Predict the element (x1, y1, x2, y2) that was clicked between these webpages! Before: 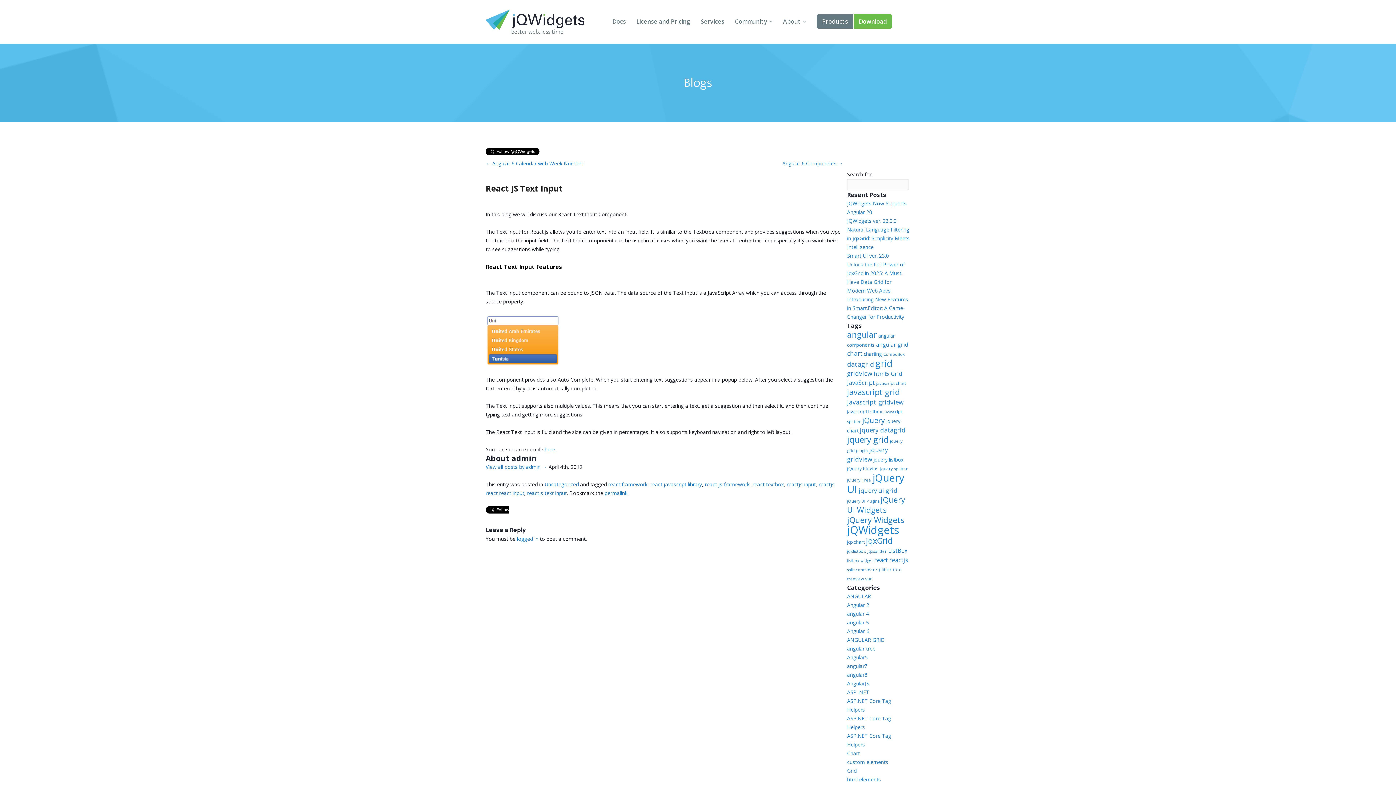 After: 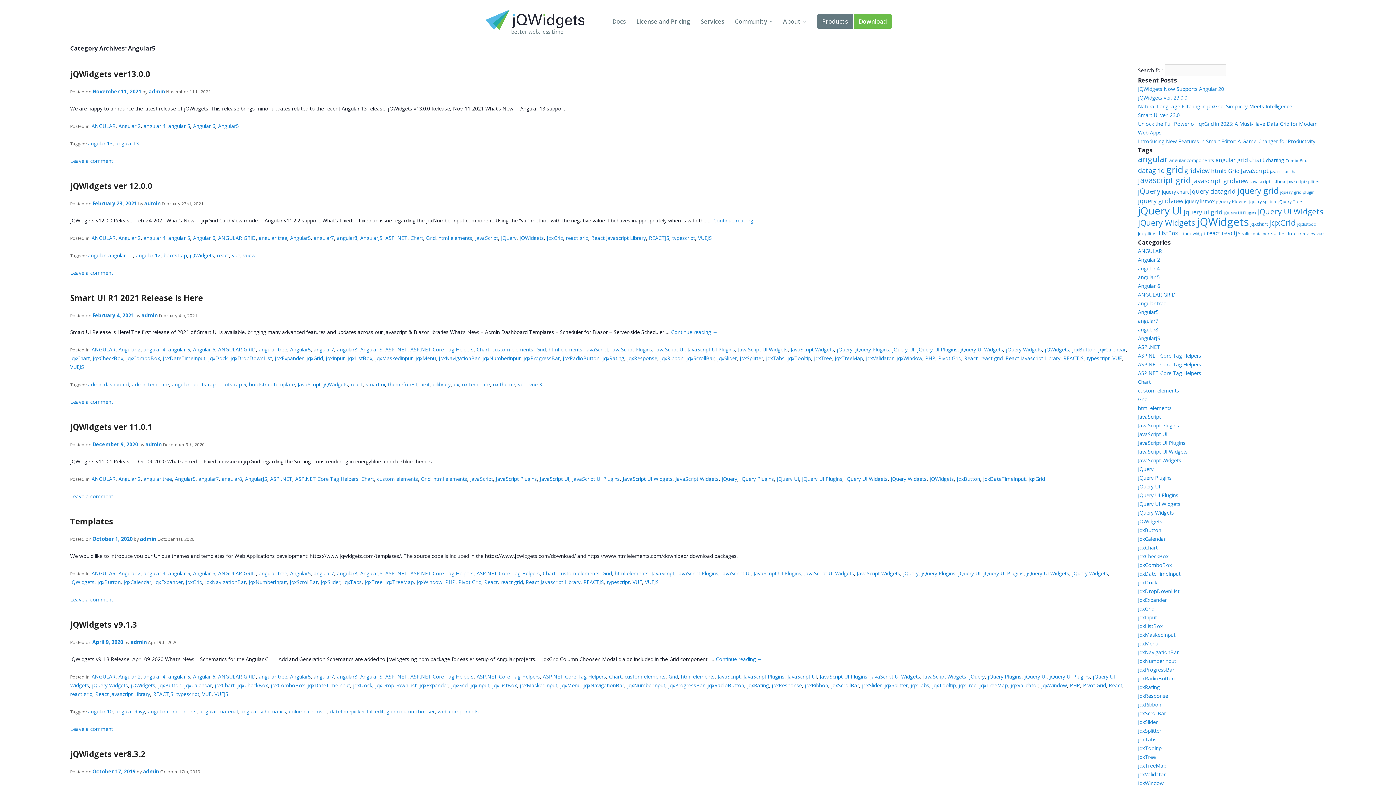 Action: bbox: (847, 654, 868, 661) label: Angular5